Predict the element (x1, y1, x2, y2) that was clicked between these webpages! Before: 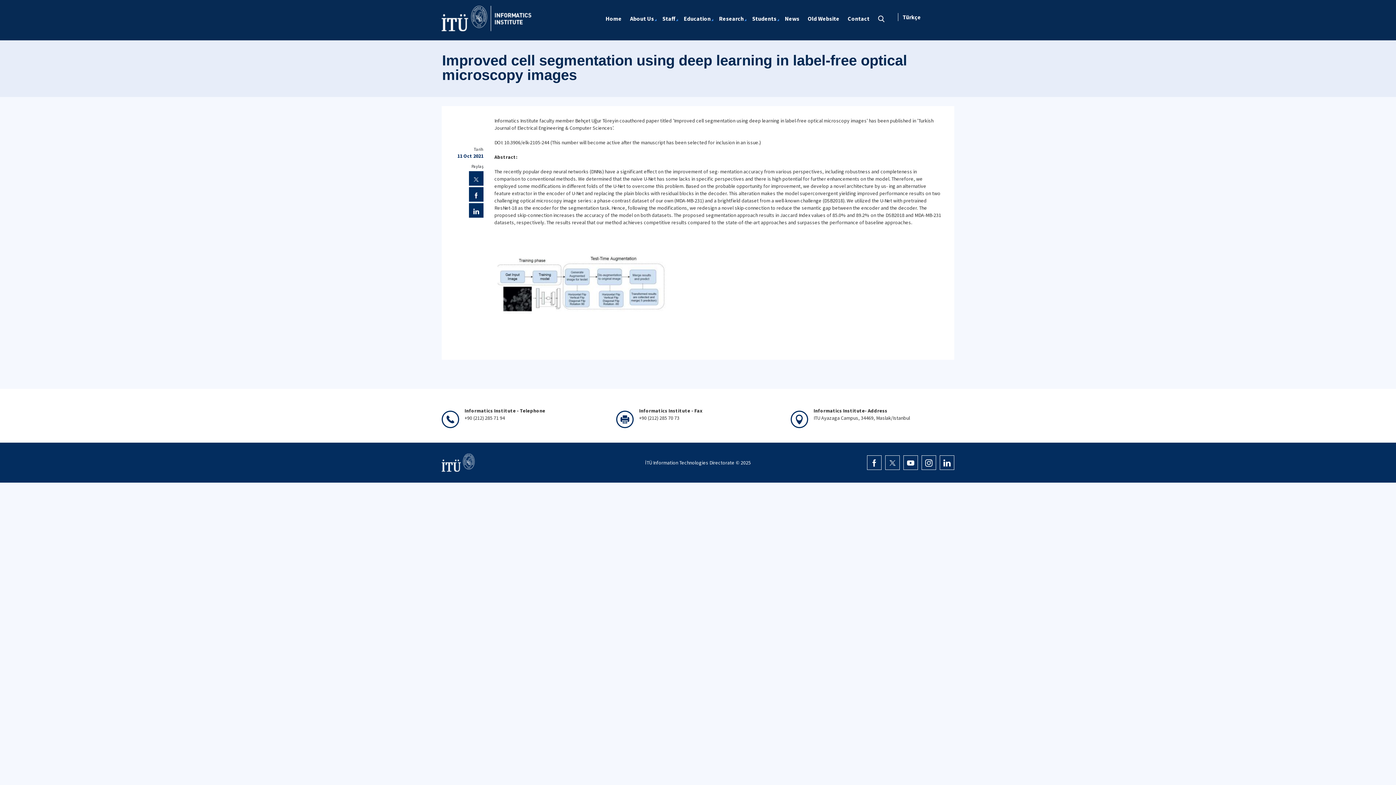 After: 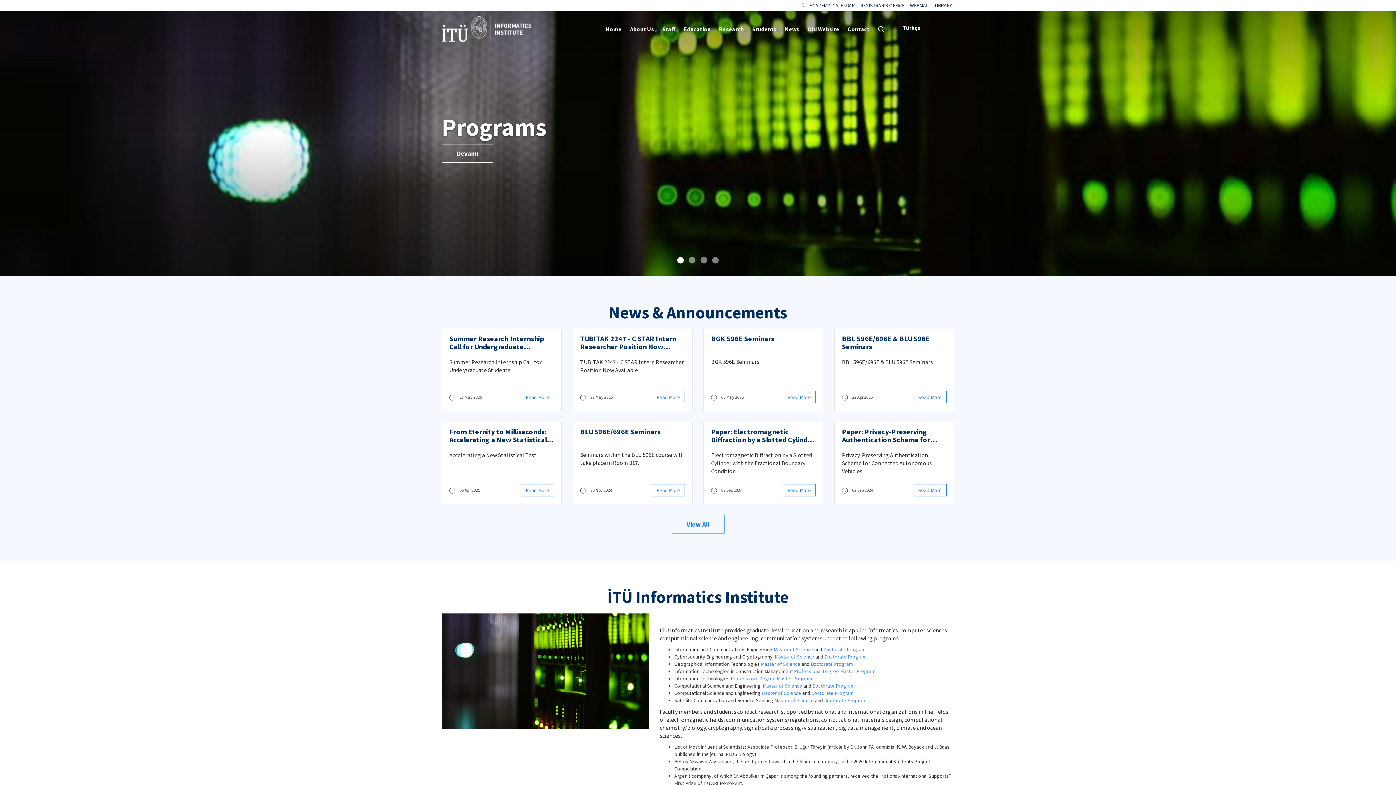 Action: bbox: (602, 10, 626, 26) label: Home